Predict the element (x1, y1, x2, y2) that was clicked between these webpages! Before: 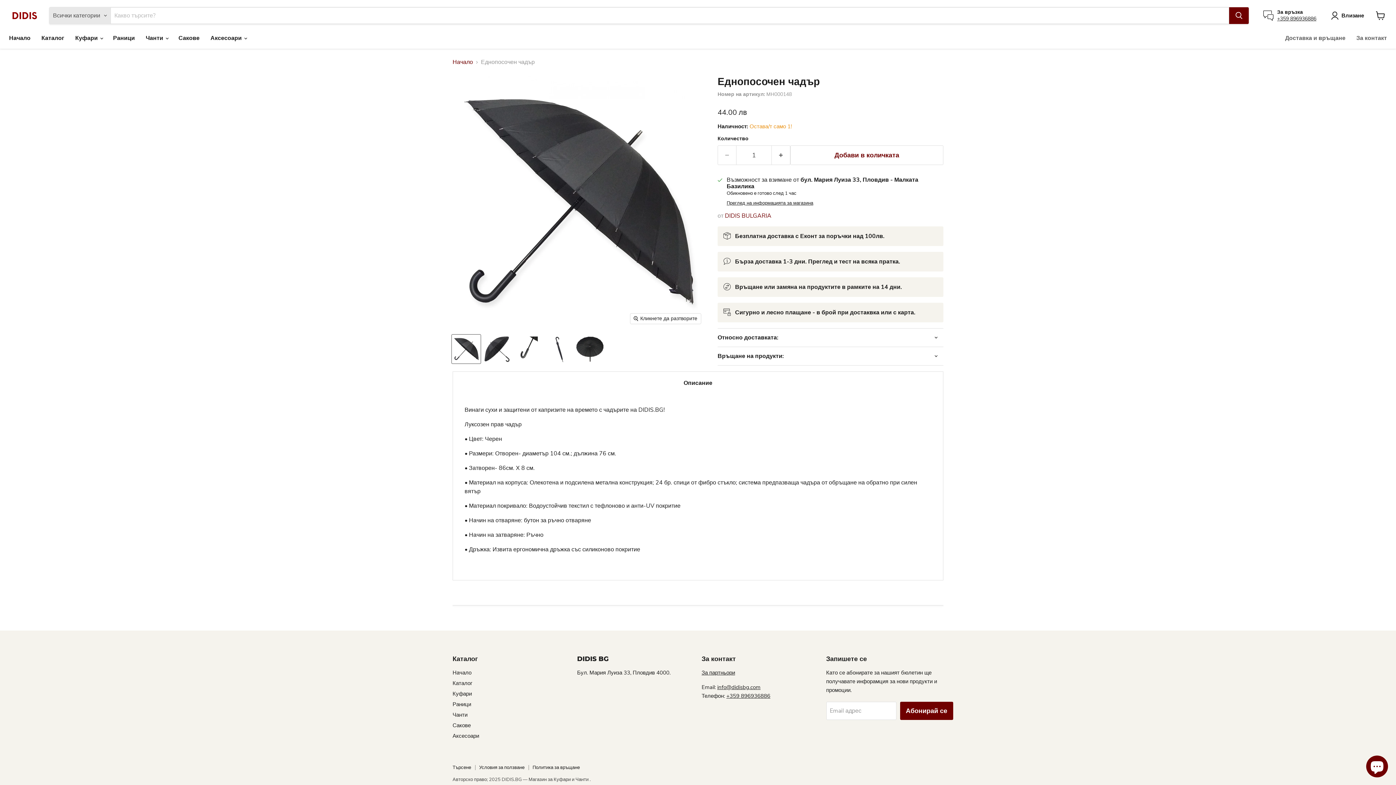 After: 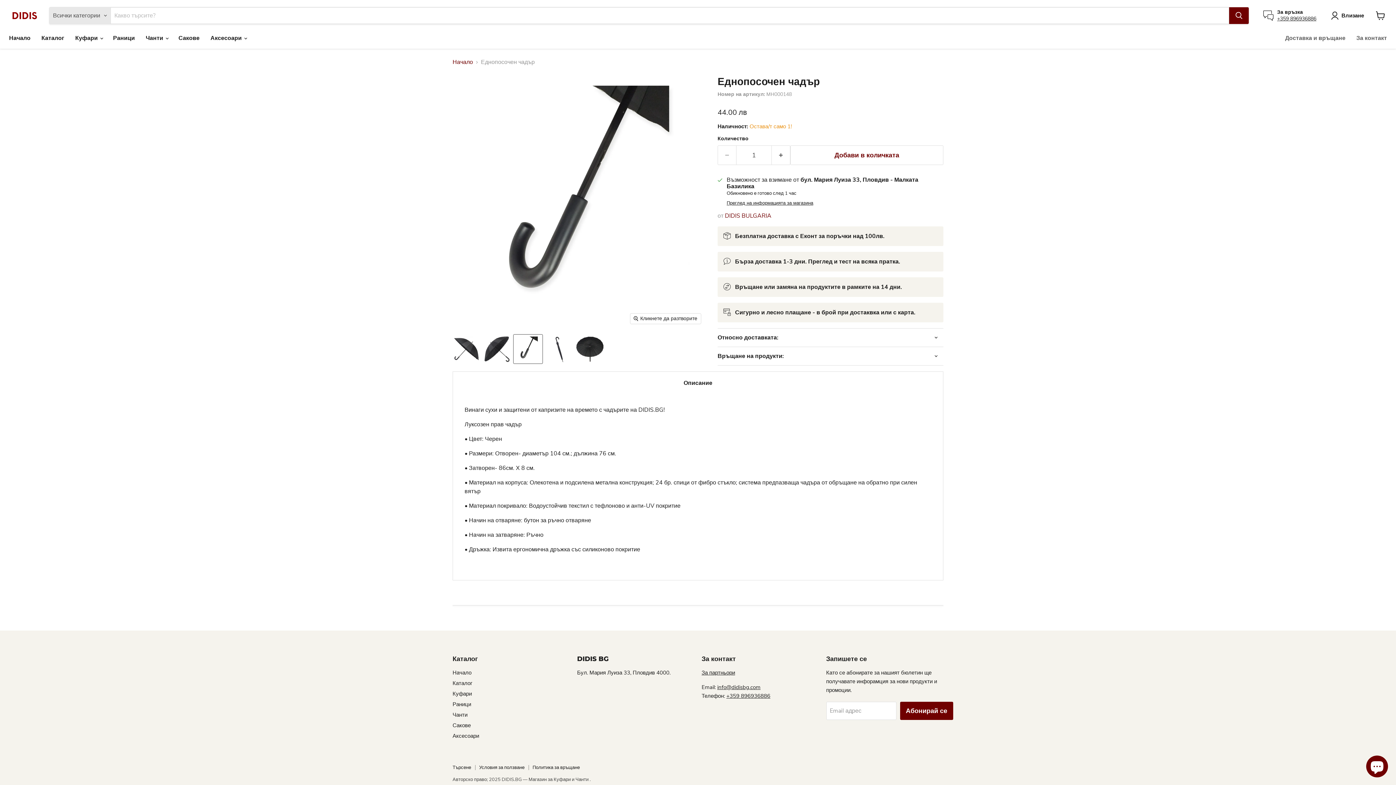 Action: bbox: (513, 335, 542, 363) label: Еднопосочен чадър миниатюра